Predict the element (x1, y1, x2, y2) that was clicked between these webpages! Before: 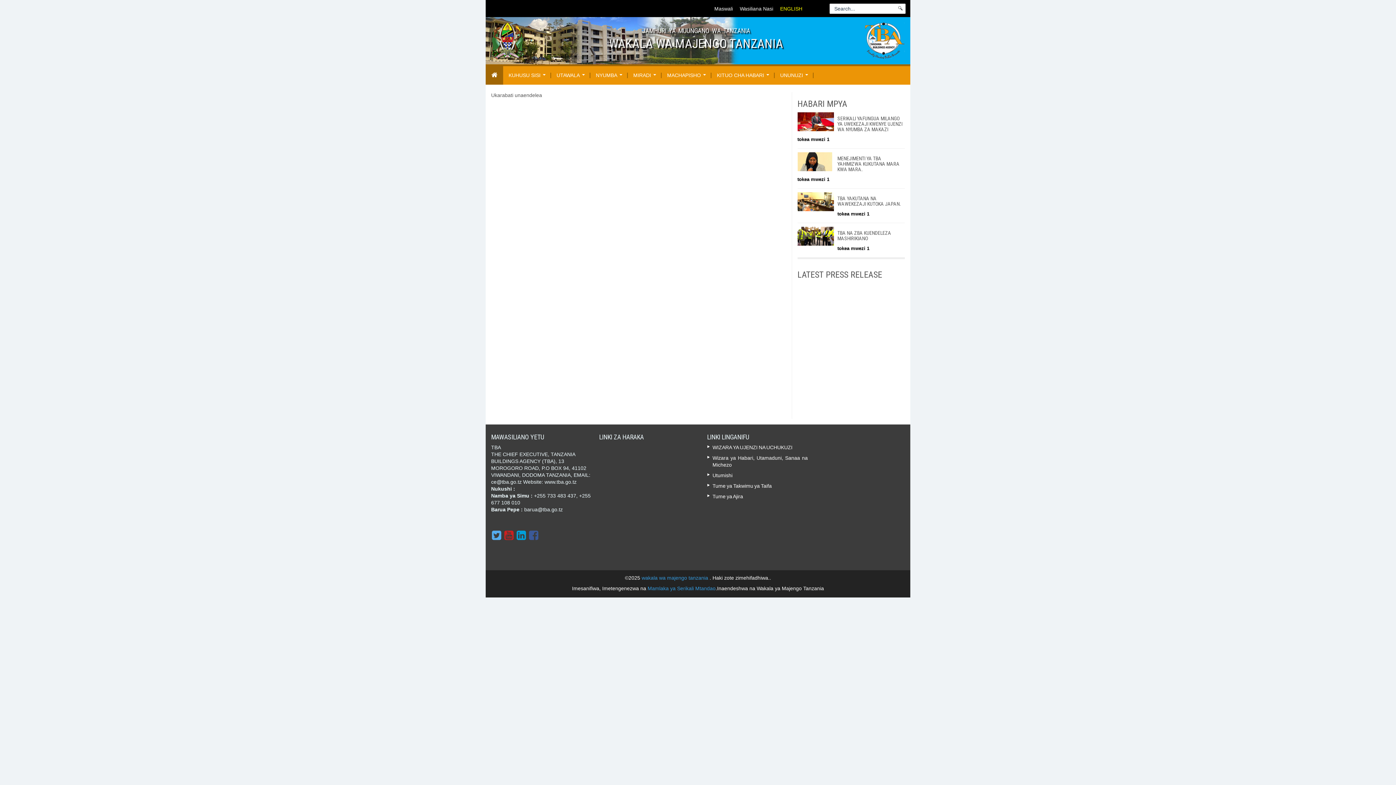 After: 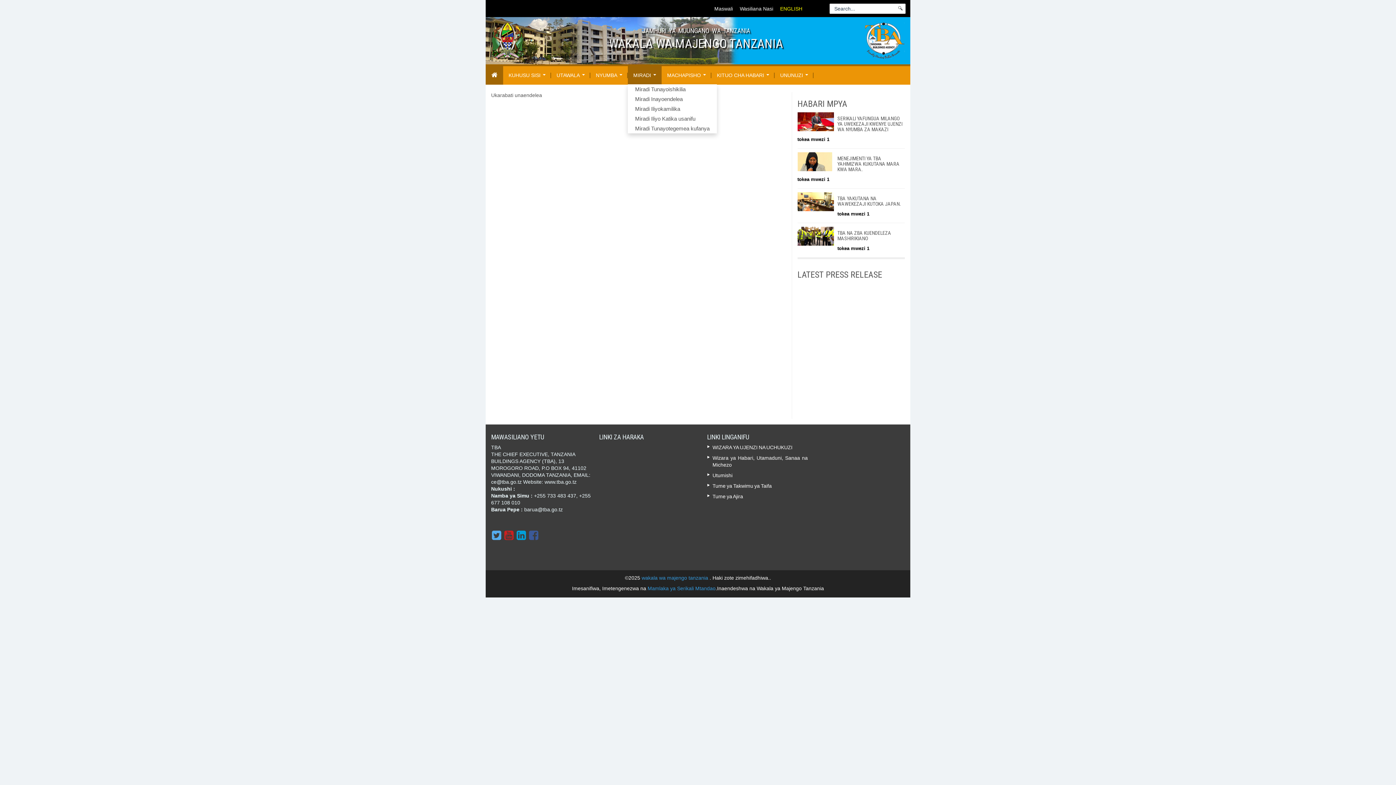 Action: bbox: (628, 66, 661, 84) label: MIRADI...